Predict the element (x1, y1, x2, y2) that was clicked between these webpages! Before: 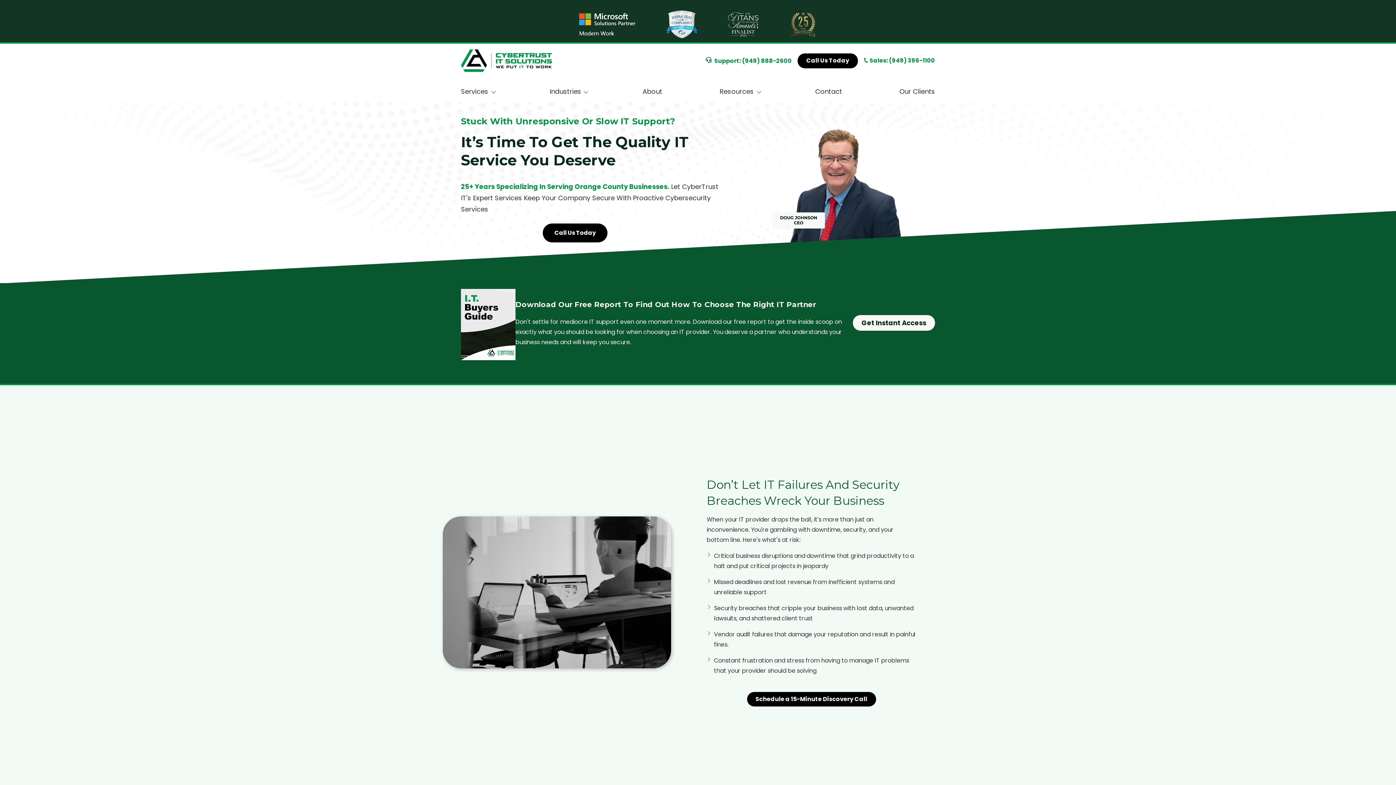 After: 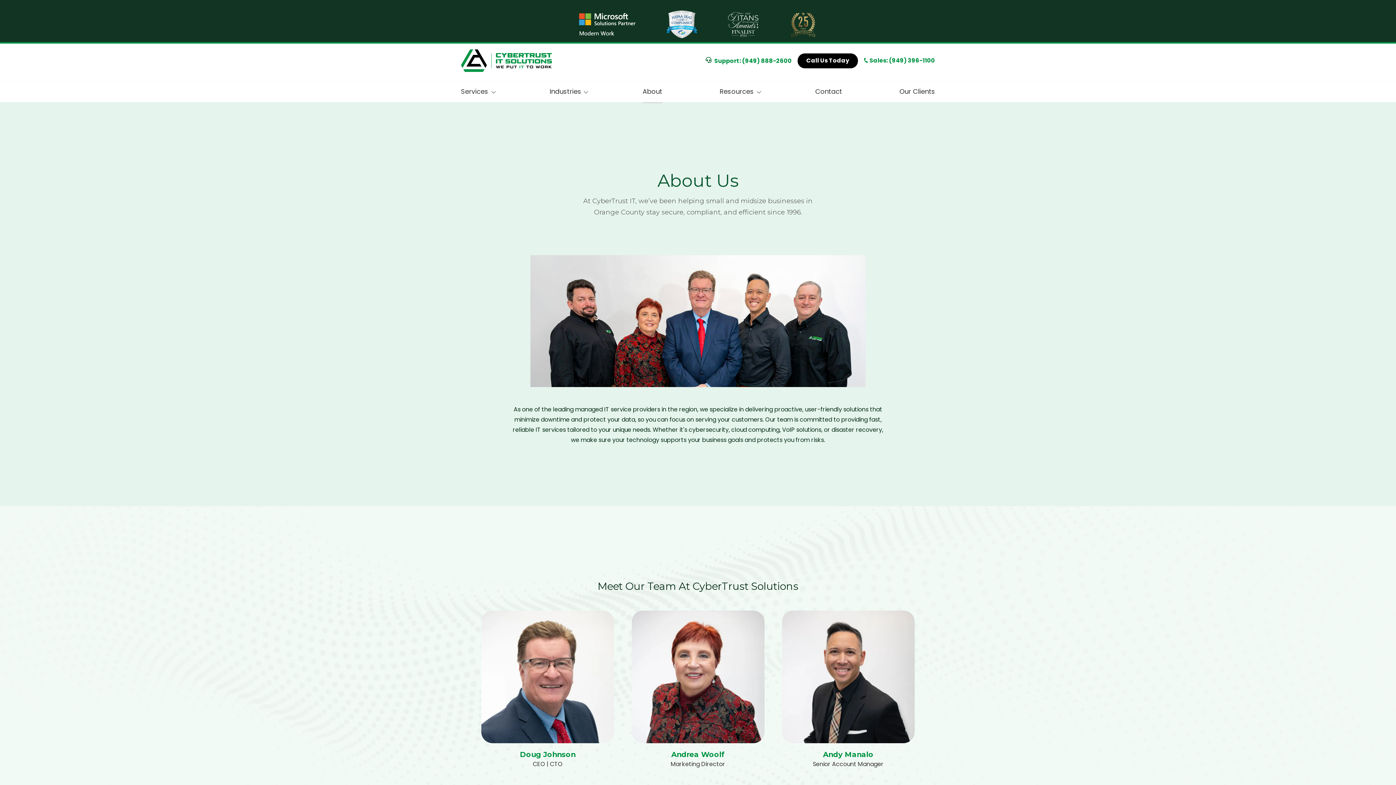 Action: label: About bbox: (636, 81, 668, 102)